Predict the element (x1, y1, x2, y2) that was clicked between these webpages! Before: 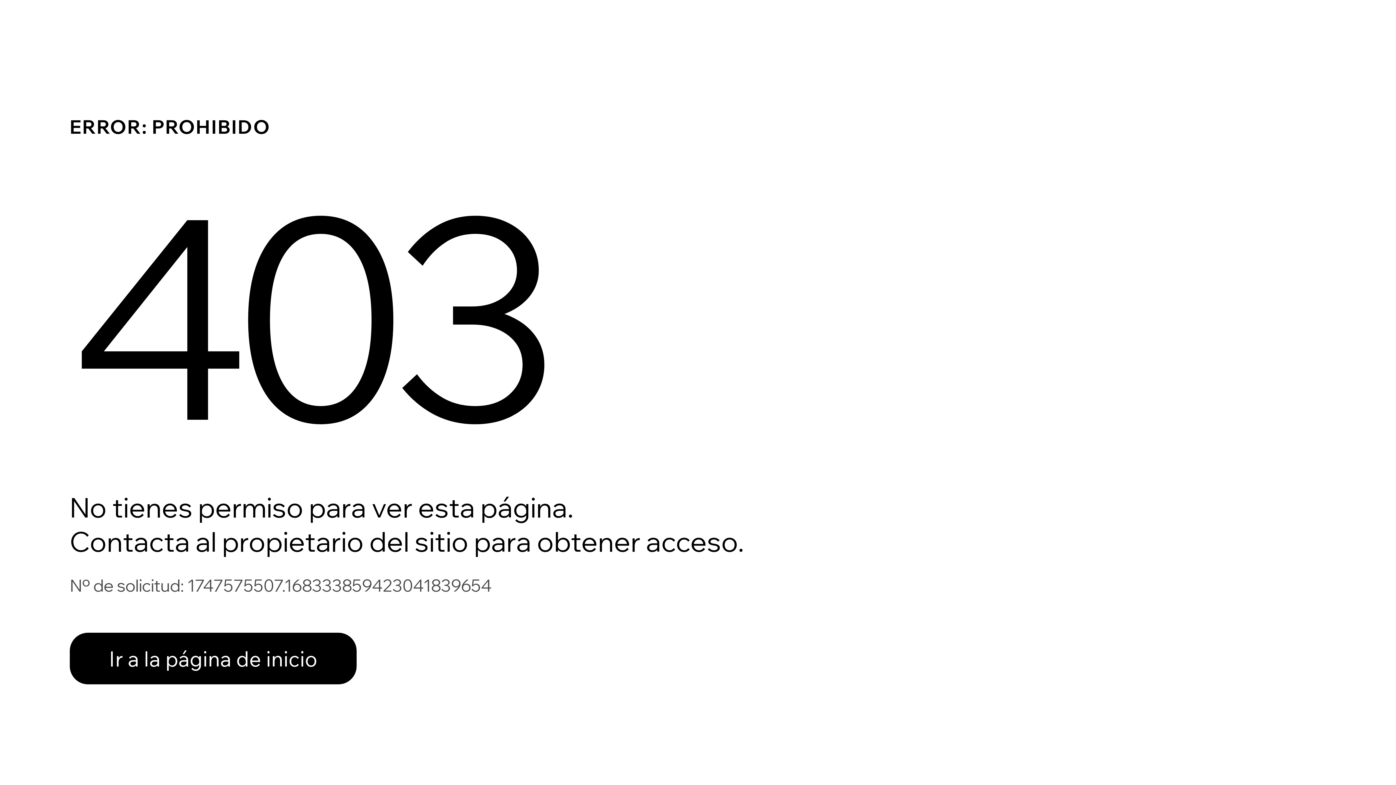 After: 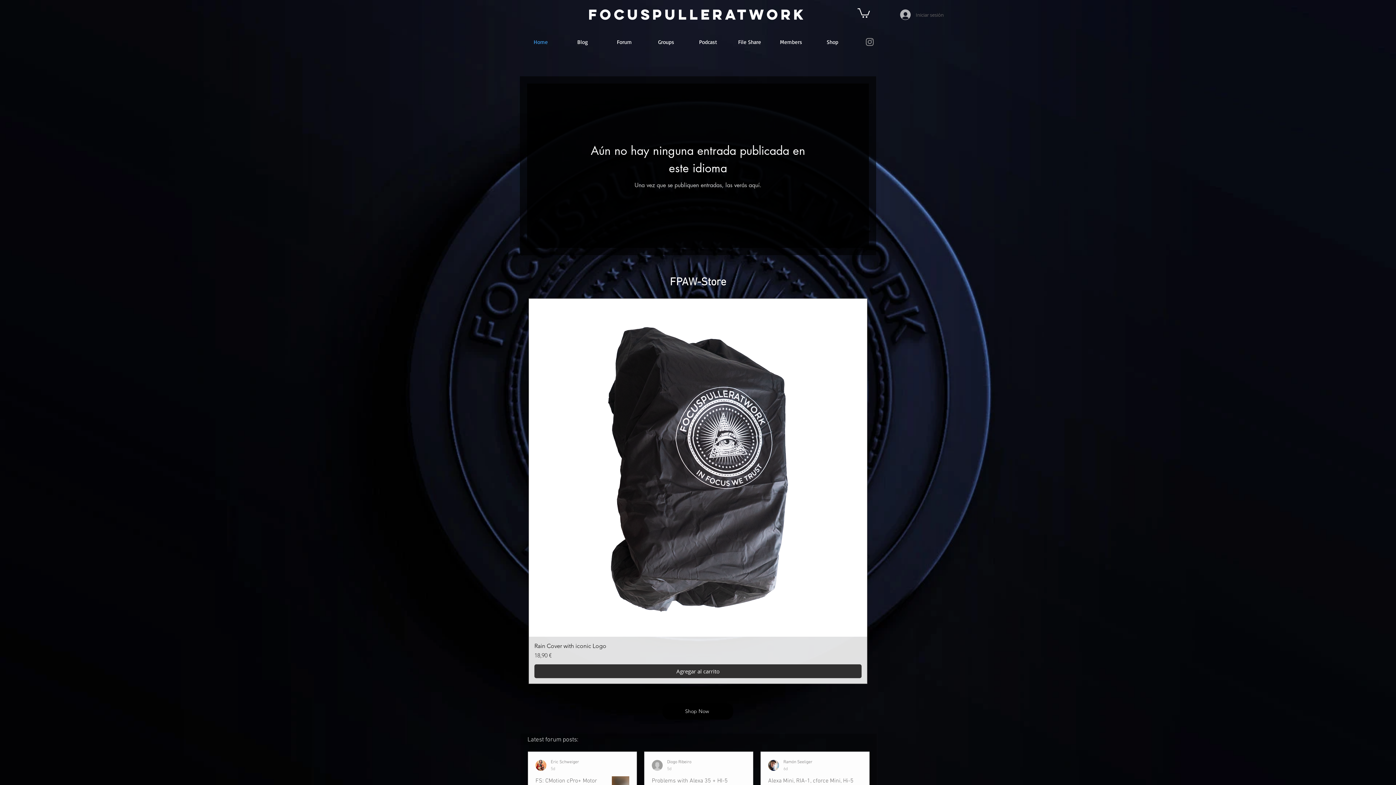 Action: label: Ir a la página de inicio bbox: (69, 617, 768, 694)